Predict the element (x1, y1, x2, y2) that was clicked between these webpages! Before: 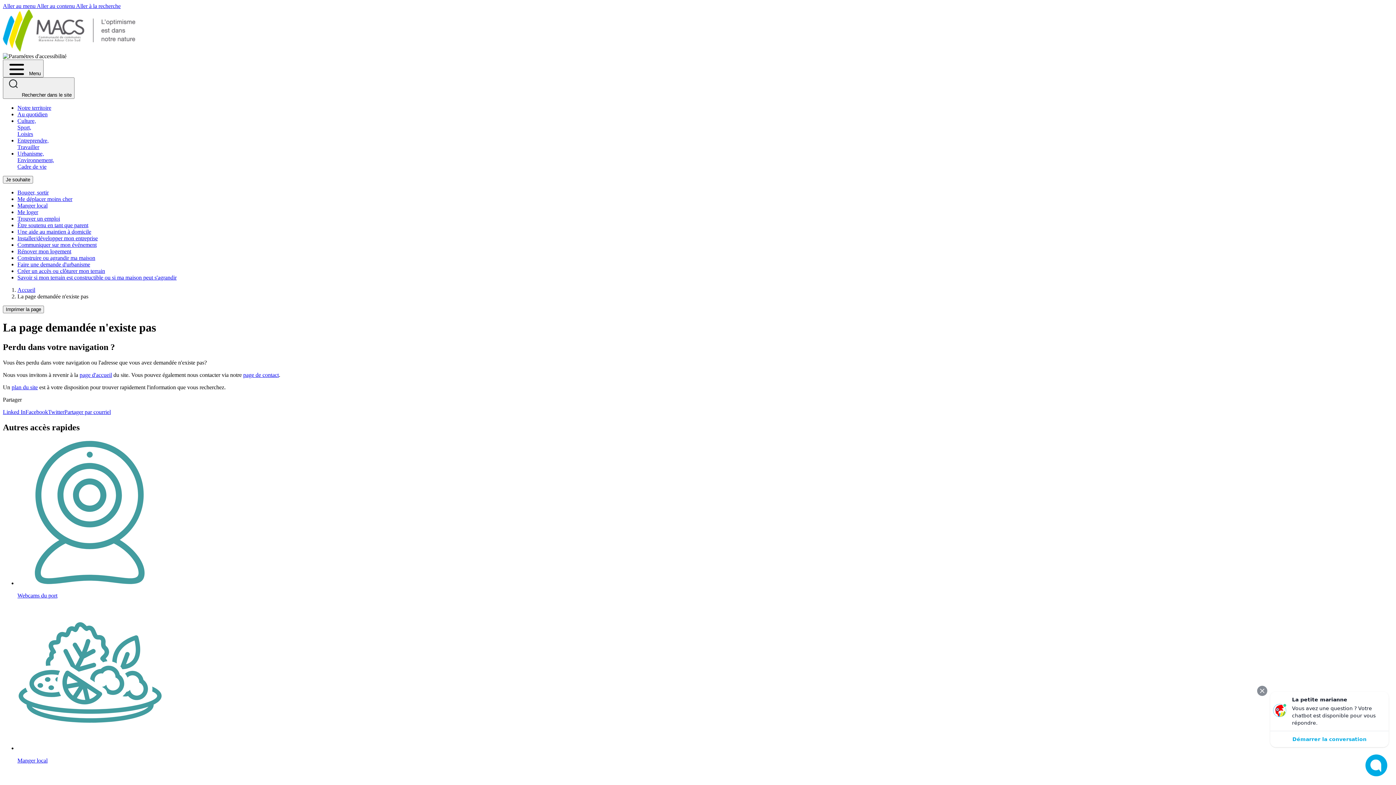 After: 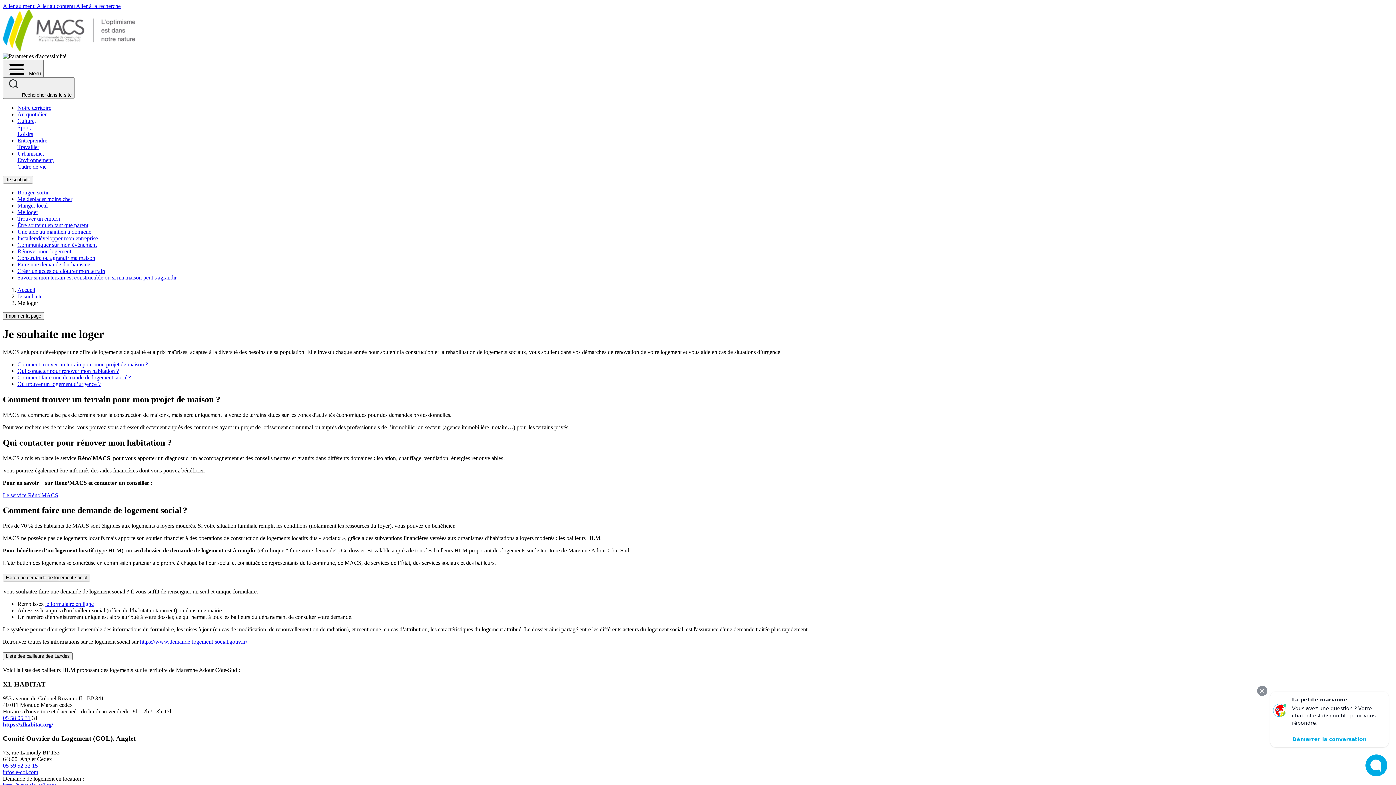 Action: label: Me loger bbox: (17, 209, 38, 215)